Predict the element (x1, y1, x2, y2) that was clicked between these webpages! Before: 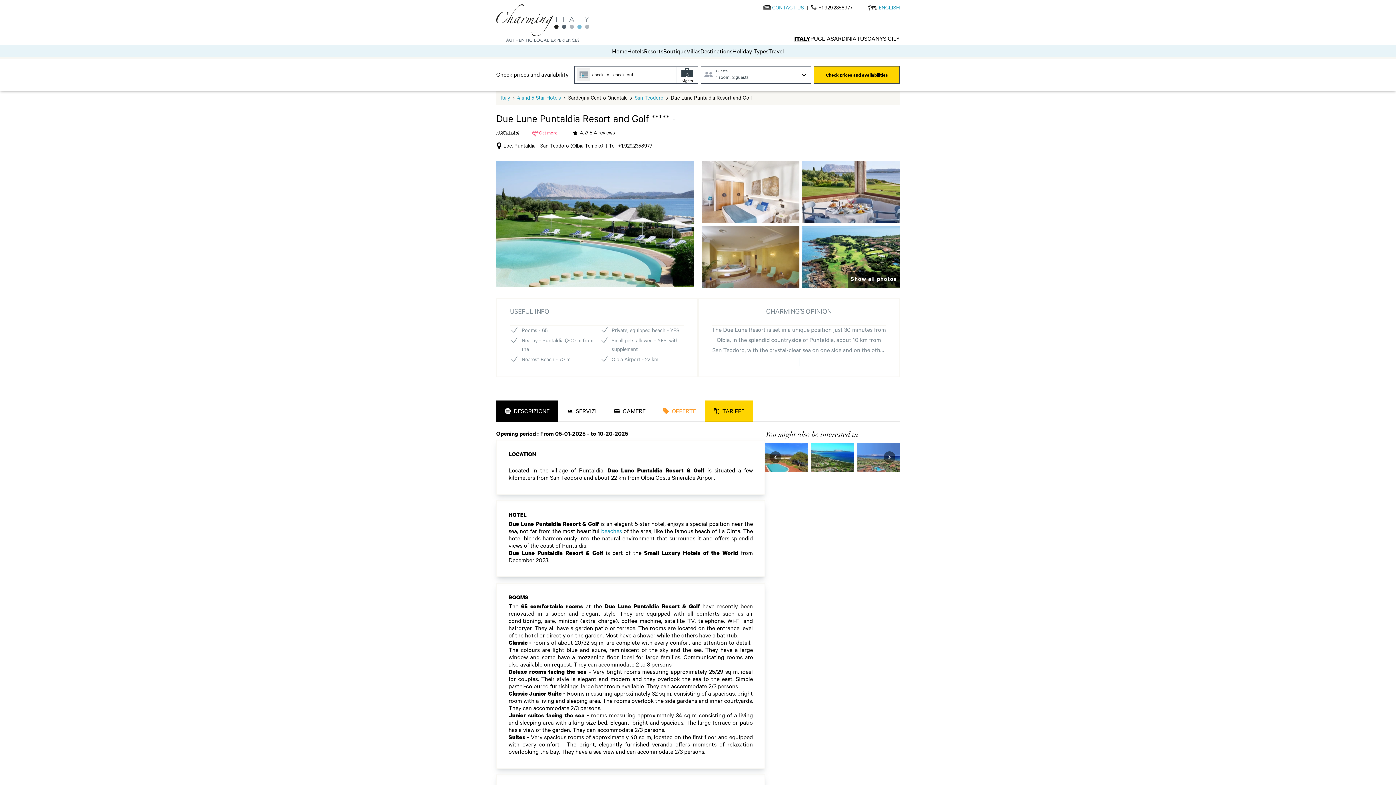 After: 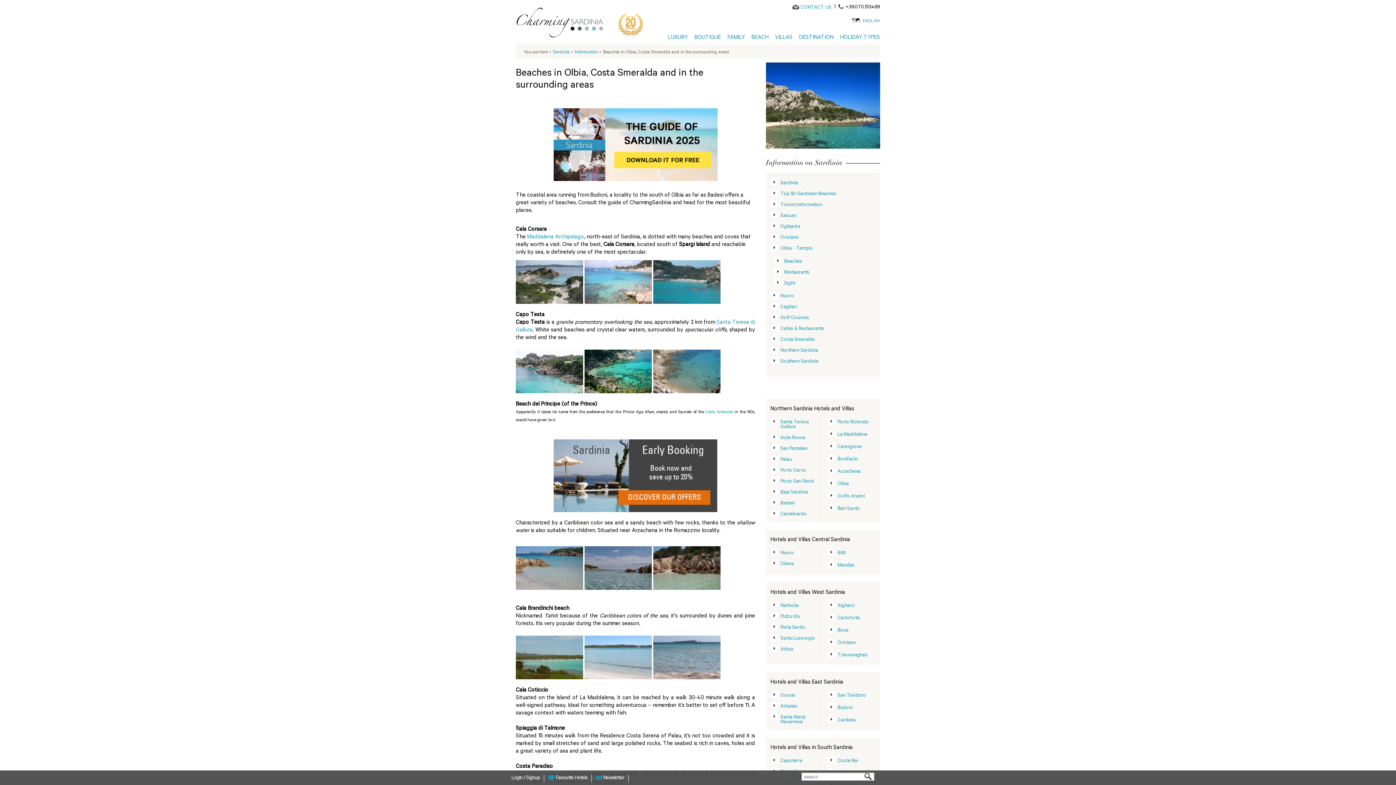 Action: bbox: (601, 528, 623, 535) label: beaches 